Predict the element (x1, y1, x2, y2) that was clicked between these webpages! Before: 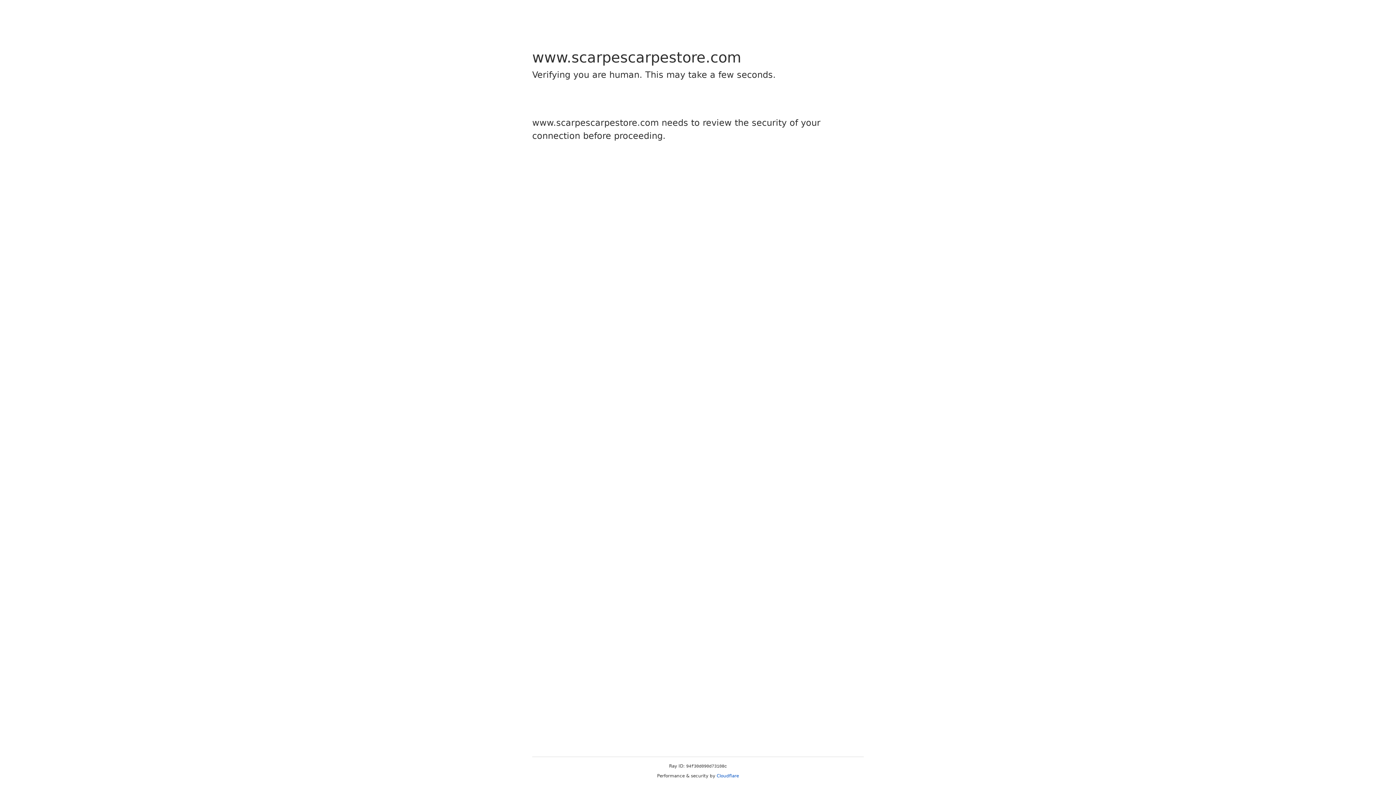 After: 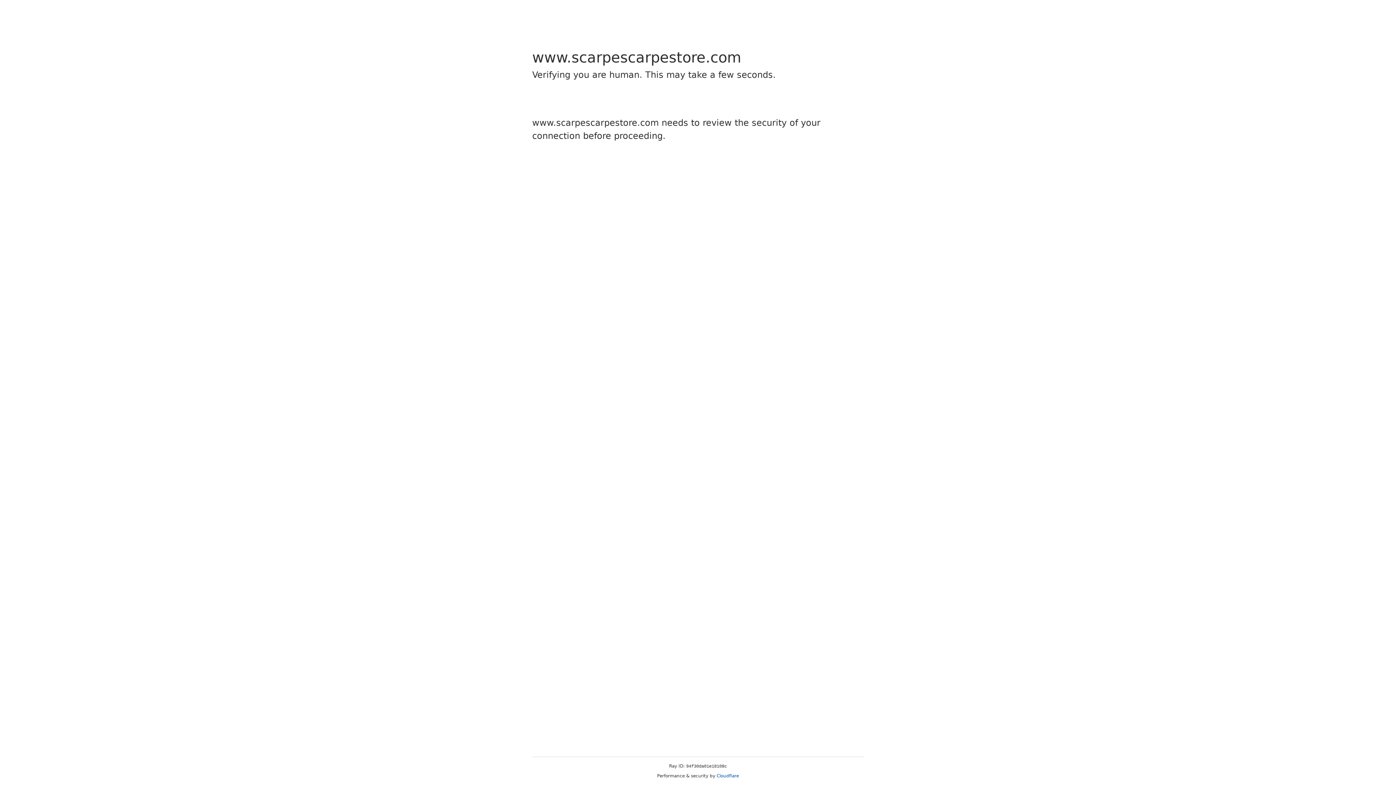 Action: bbox: (716, 773, 739, 778) label: Cloudflare